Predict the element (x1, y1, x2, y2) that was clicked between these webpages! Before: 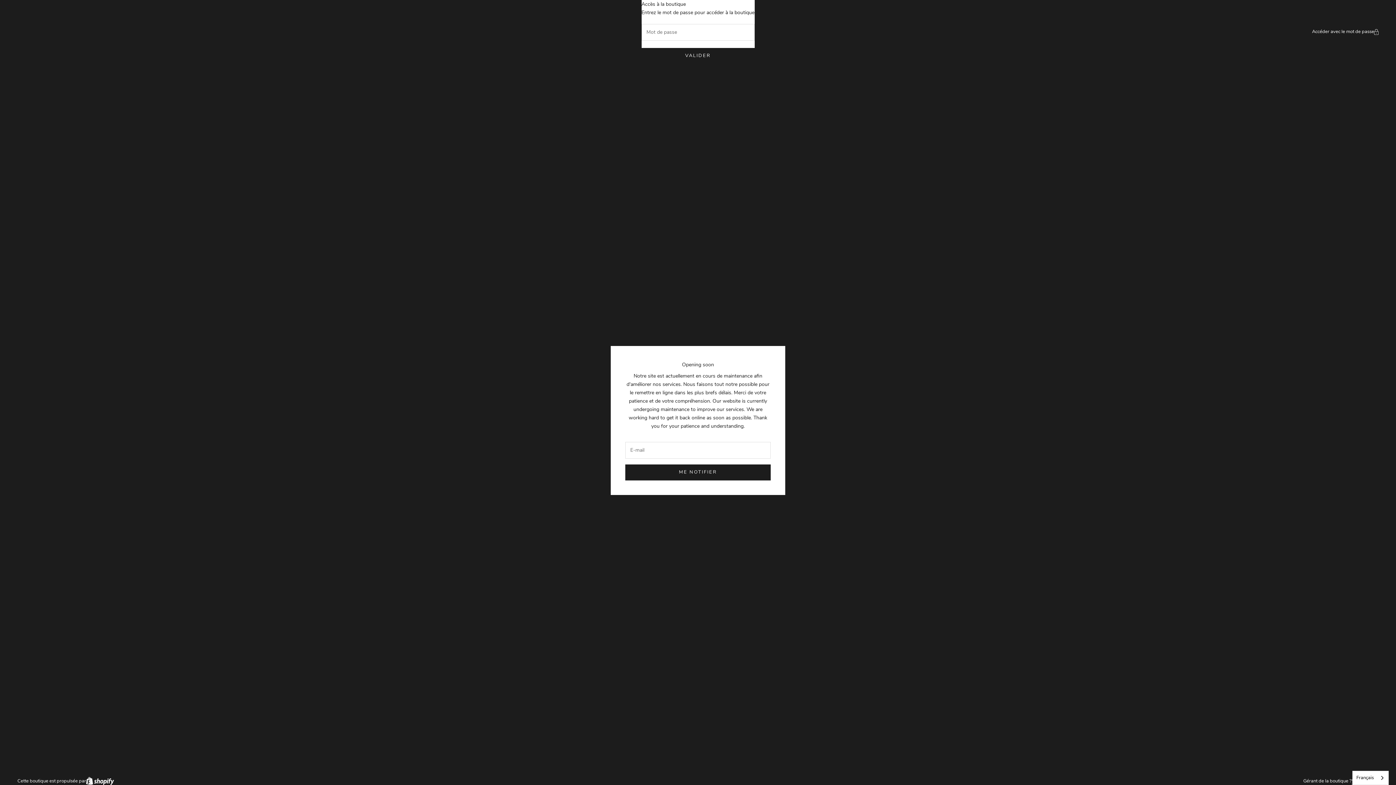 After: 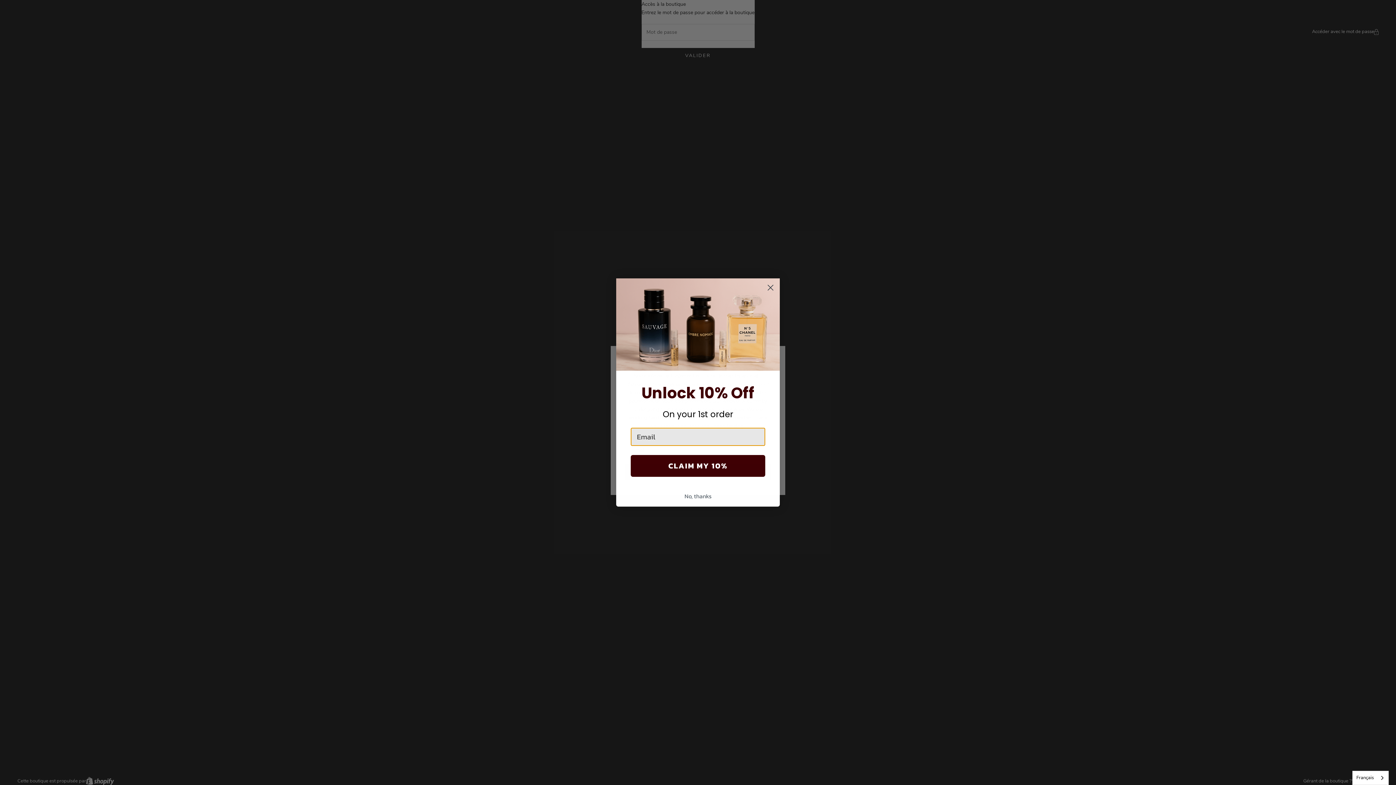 Action: label: Accéder avec le mot de passe bbox: (1312, 0, 1378, 63)